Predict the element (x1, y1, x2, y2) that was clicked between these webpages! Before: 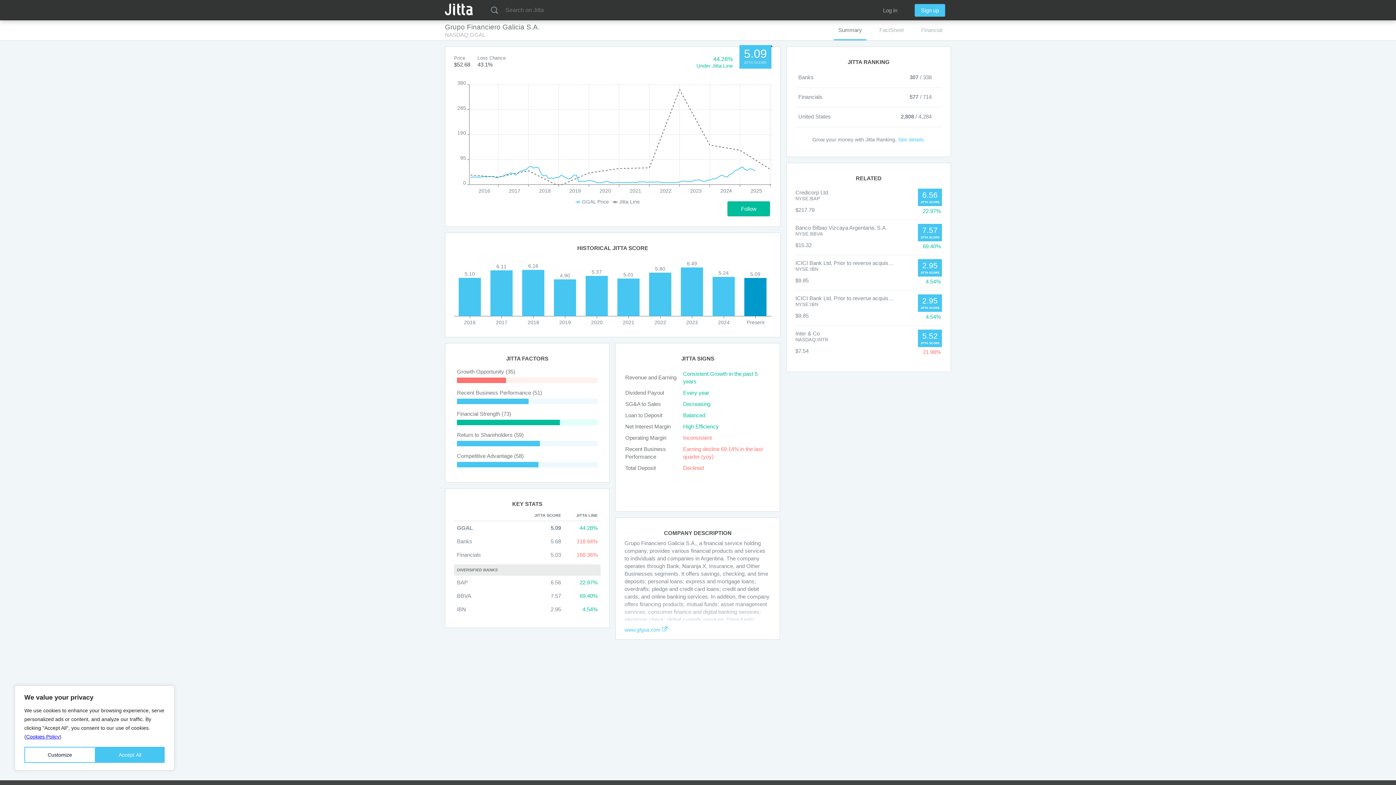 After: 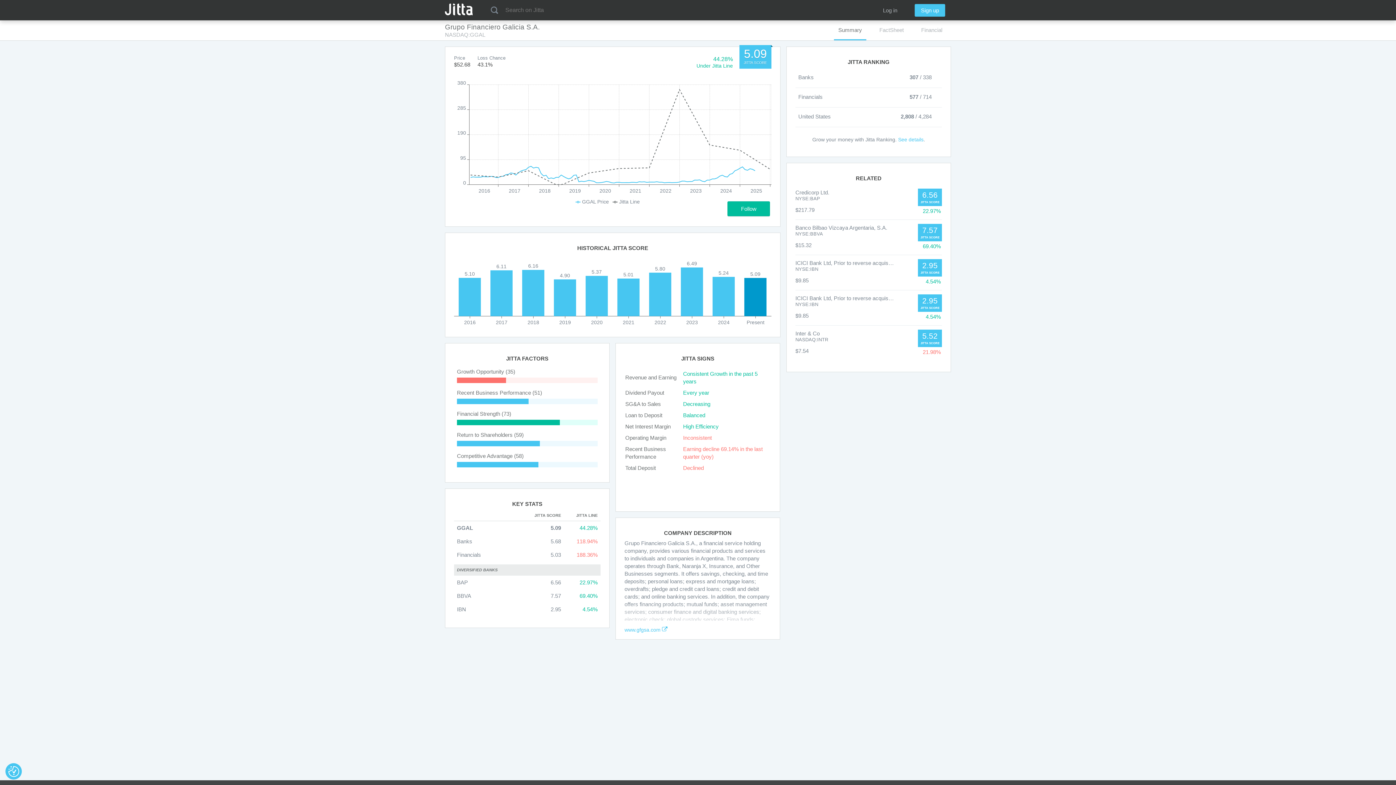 Action: bbox: (95, 747, 164, 763) label: Accept All